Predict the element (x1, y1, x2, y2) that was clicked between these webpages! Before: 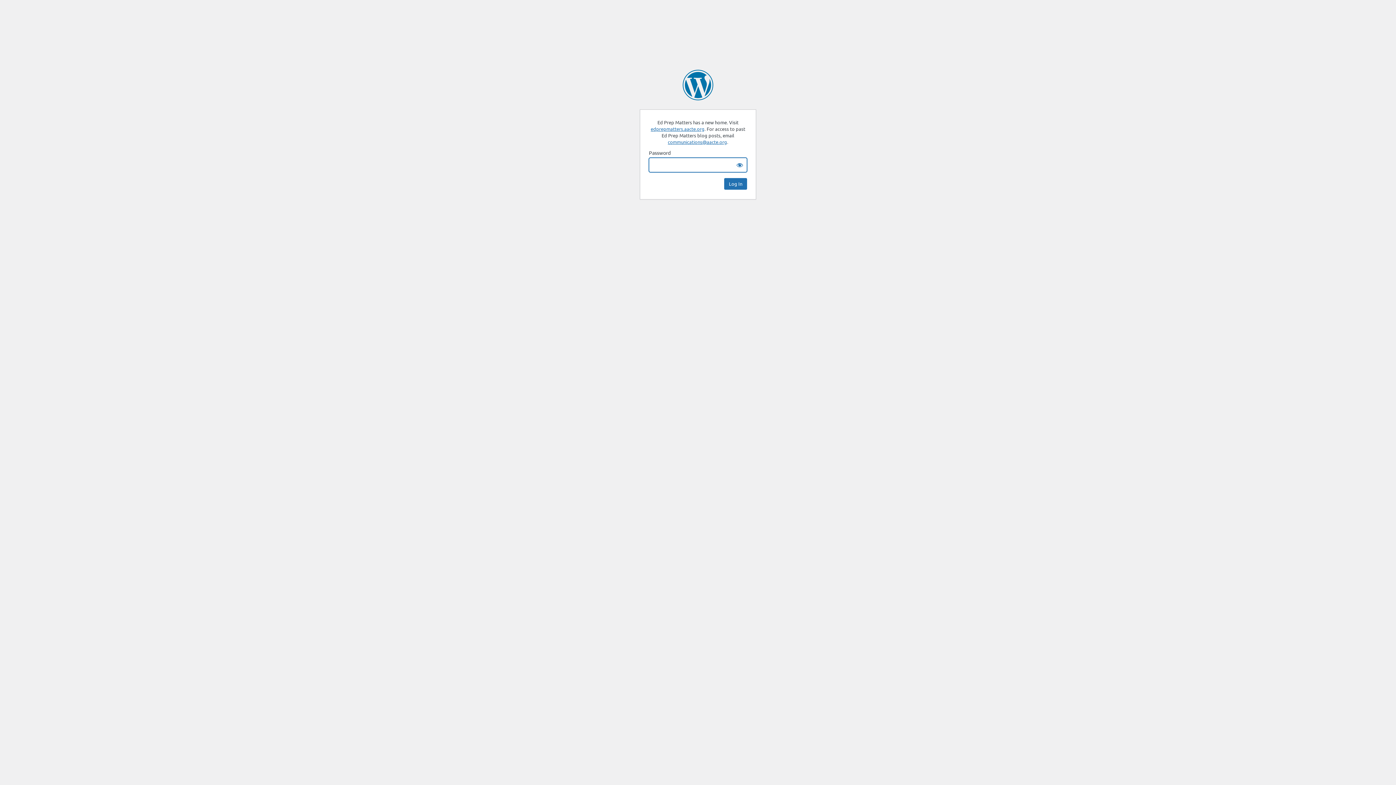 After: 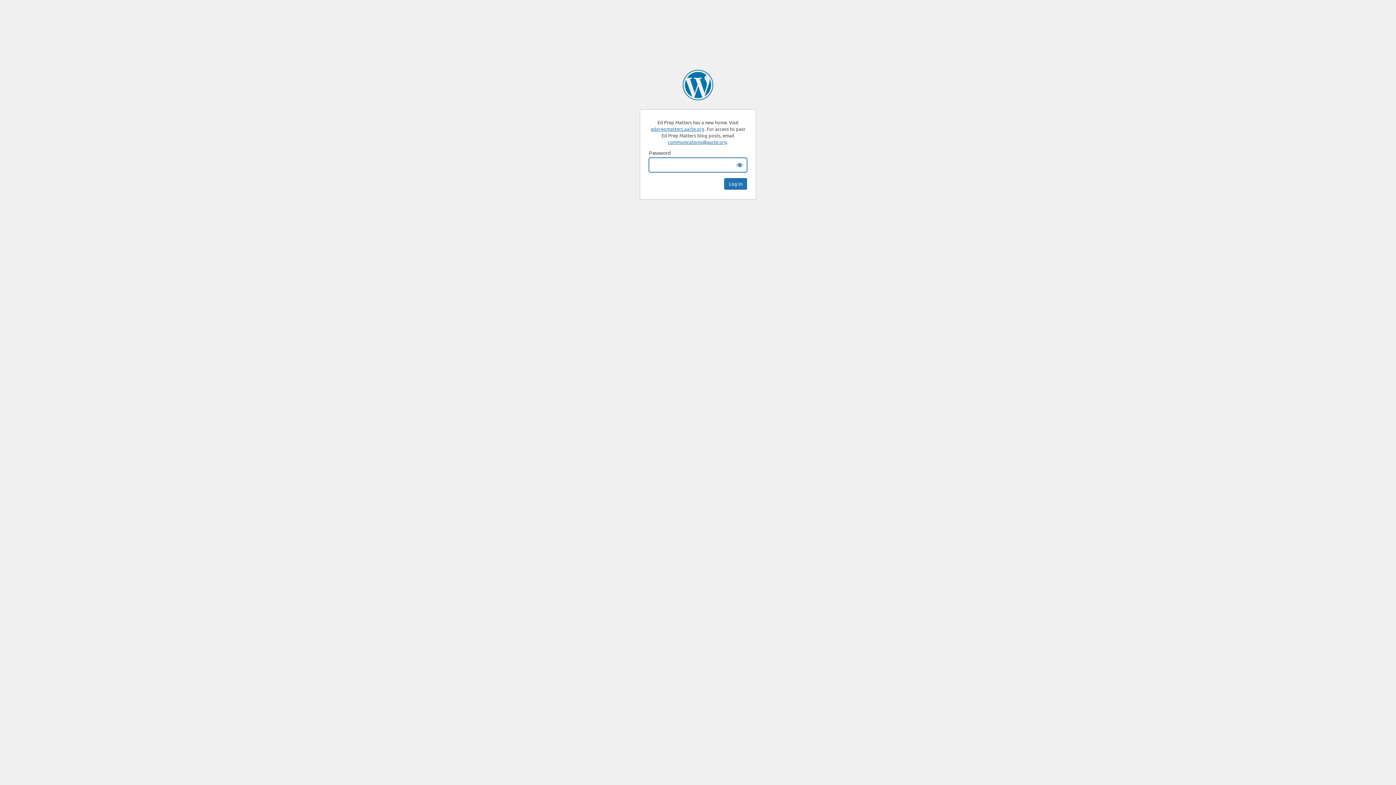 Action: bbox: (682, 69, 713, 100) label: Ed Prep Matters | AACTE Blog